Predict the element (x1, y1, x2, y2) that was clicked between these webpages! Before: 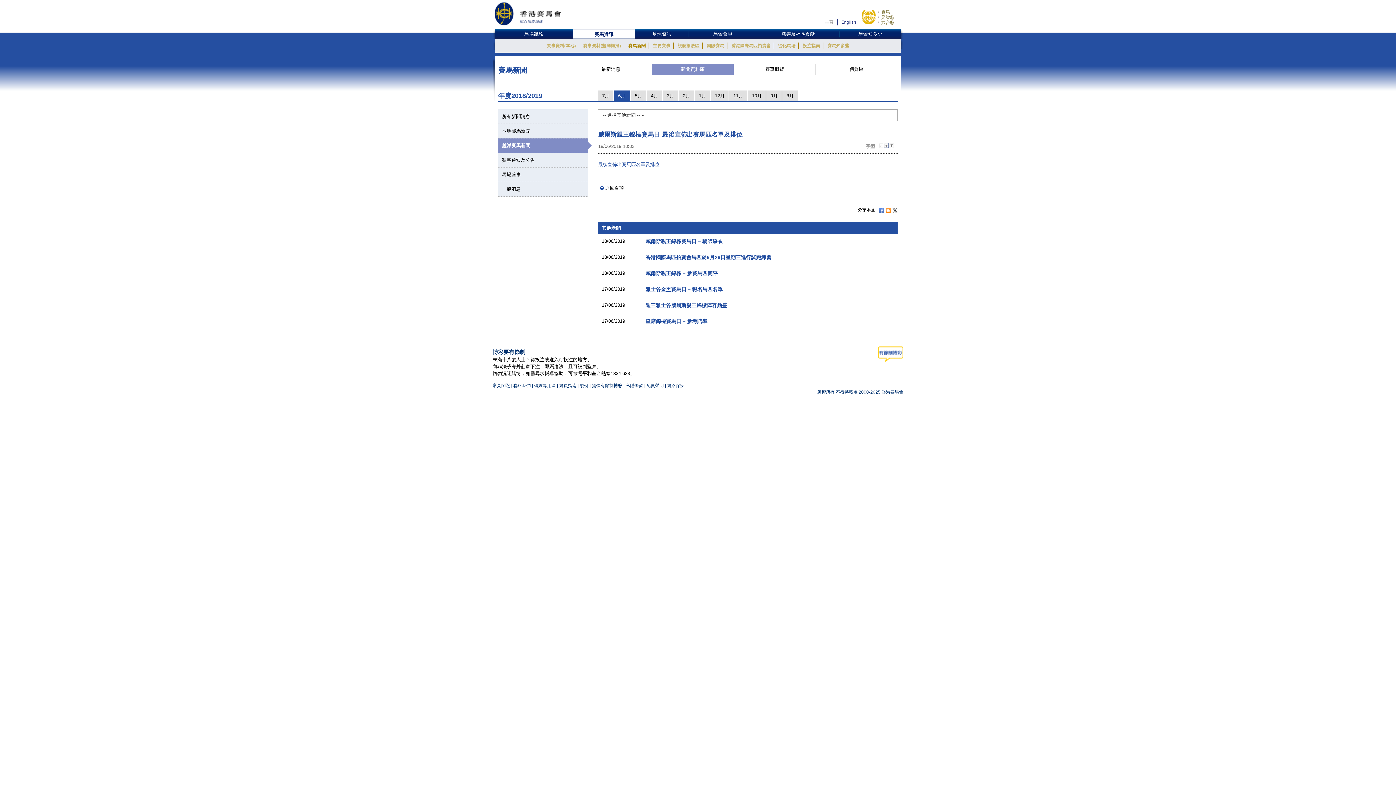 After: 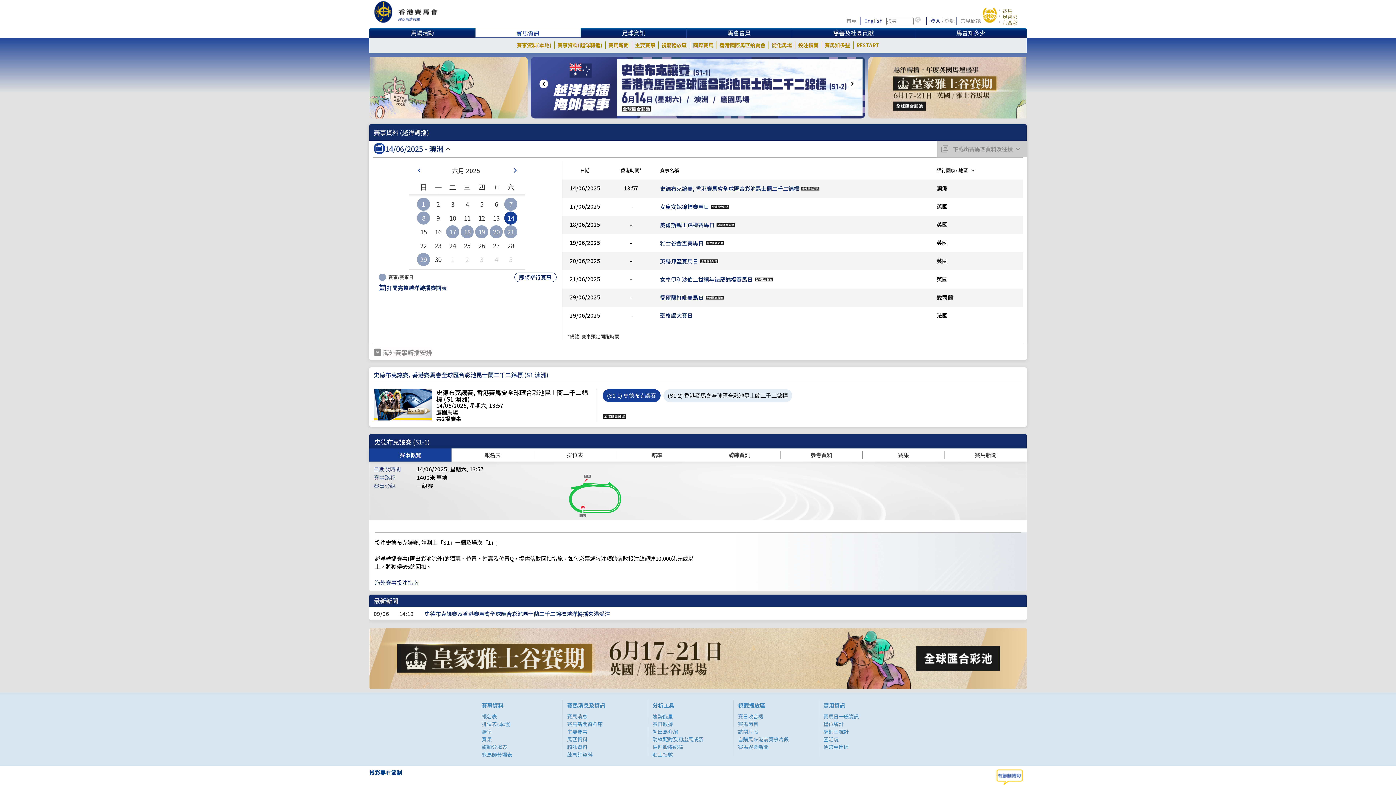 Action: bbox: (580, 42, 624, 49) label: 賽事資料(越洋轉播)